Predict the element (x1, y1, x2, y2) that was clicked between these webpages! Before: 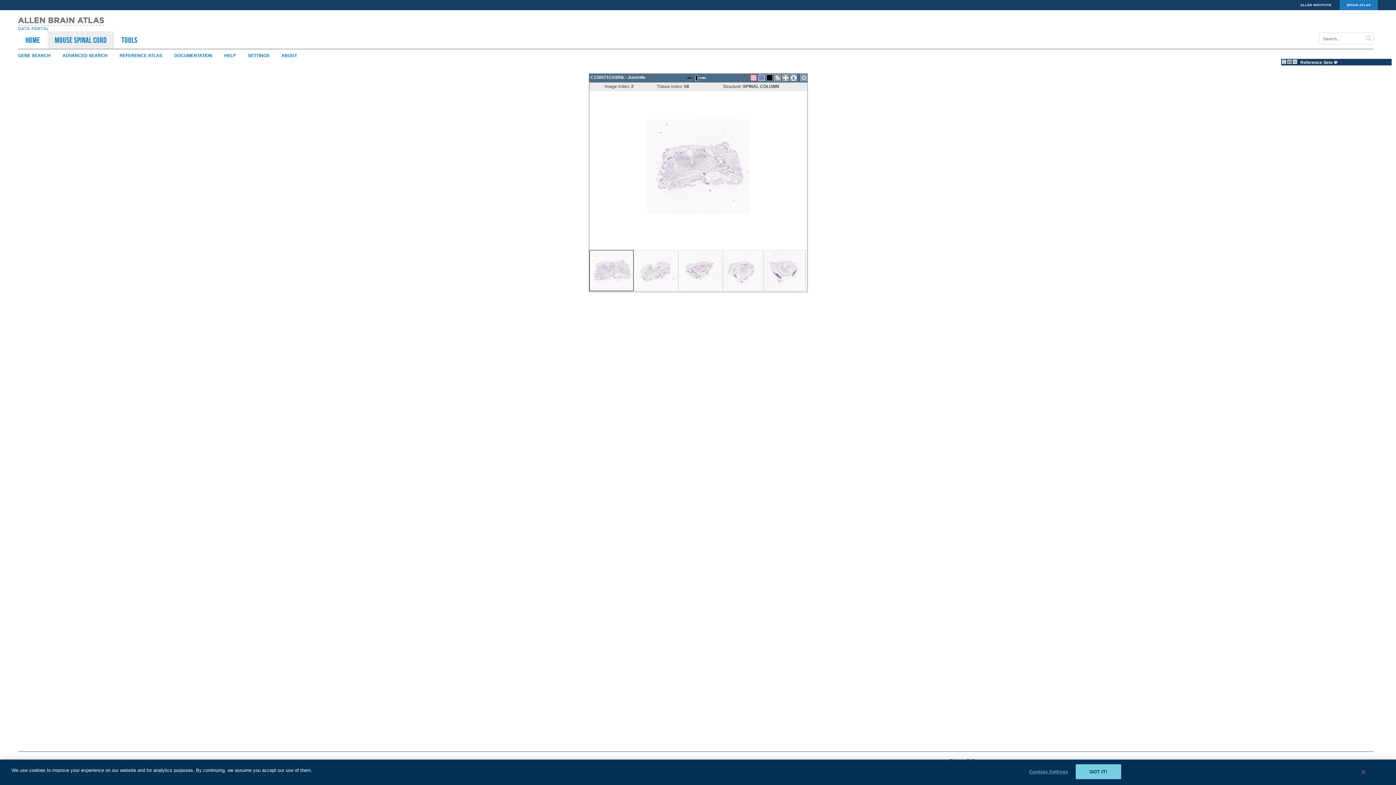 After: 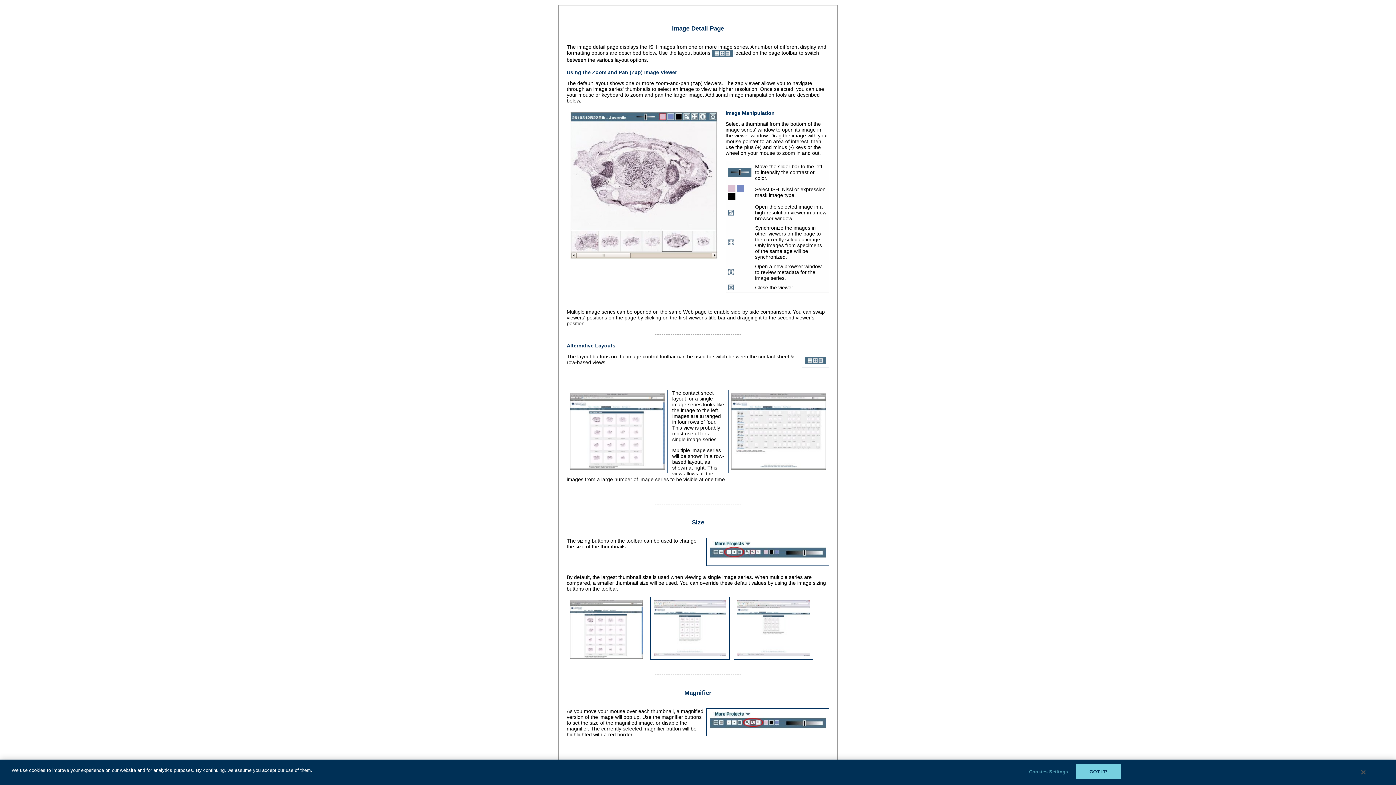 Action: label: HELP bbox: (224, 53, 246, 58)